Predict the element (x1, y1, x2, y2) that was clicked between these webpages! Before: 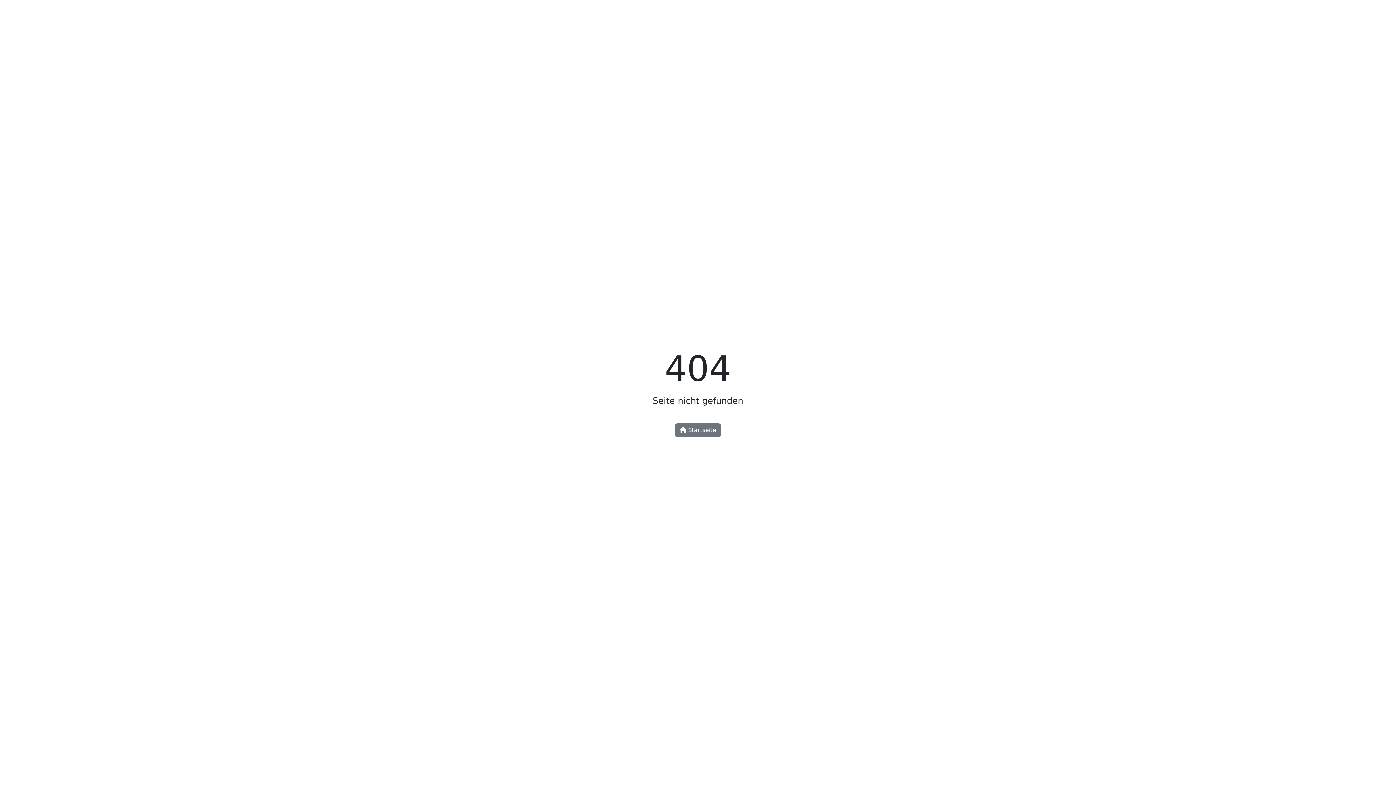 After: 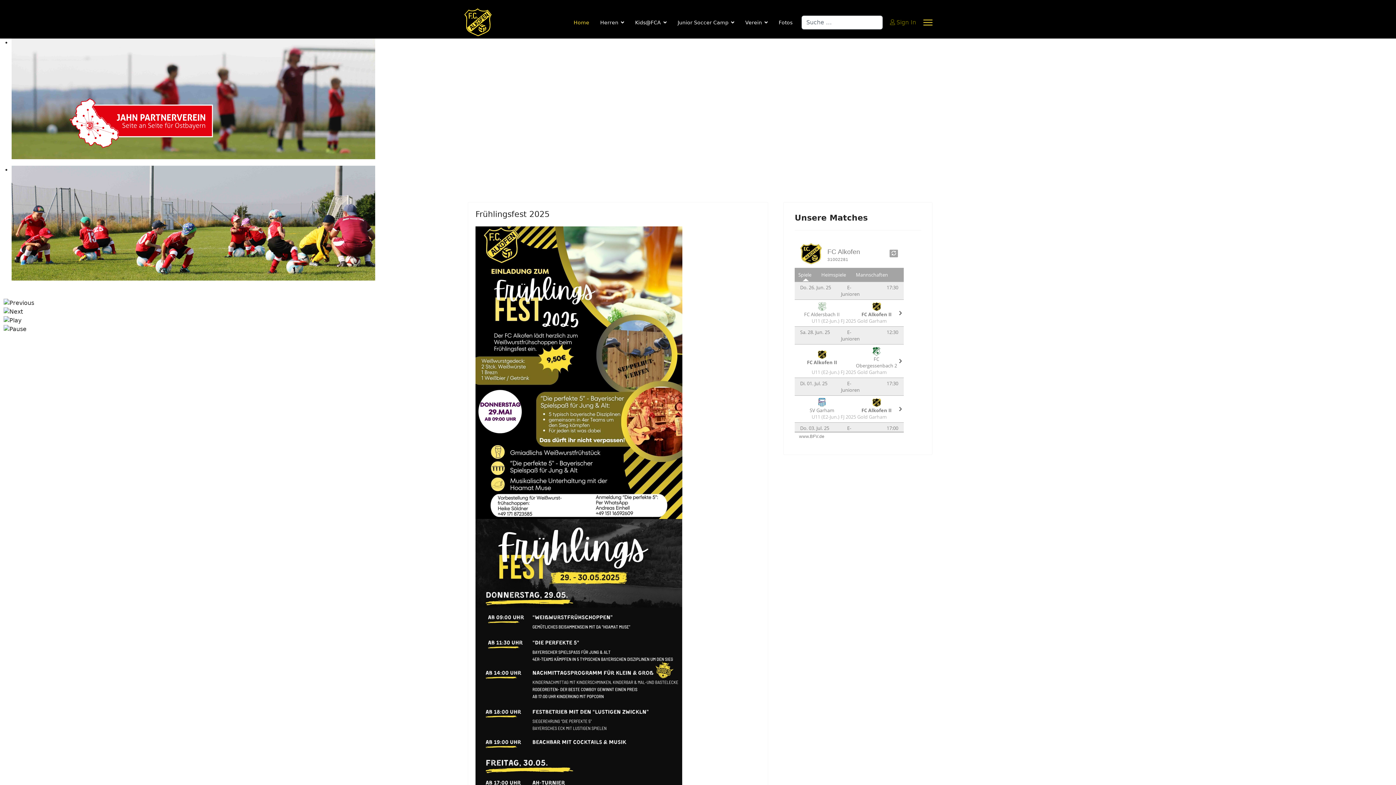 Action: bbox: (675, 423, 721, 437) label:  Startseite